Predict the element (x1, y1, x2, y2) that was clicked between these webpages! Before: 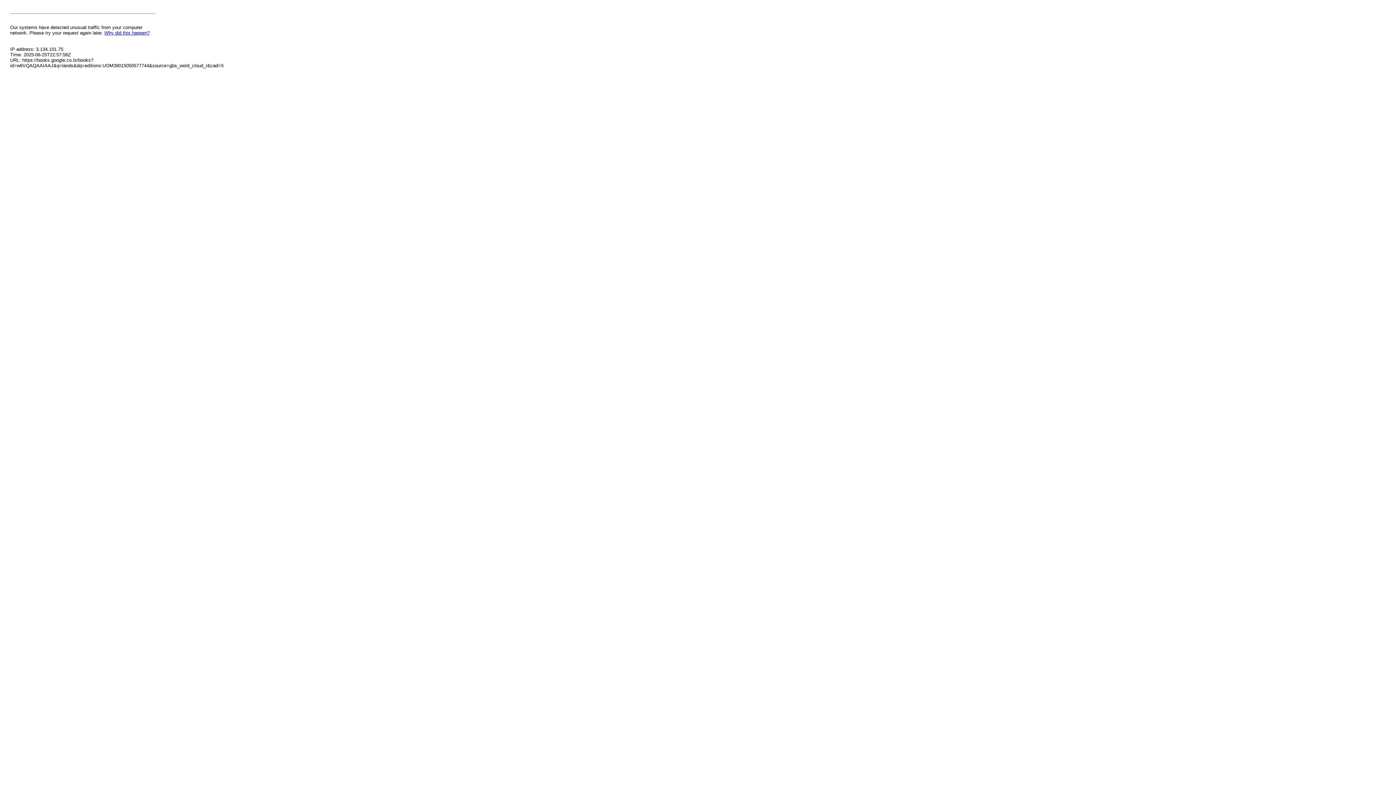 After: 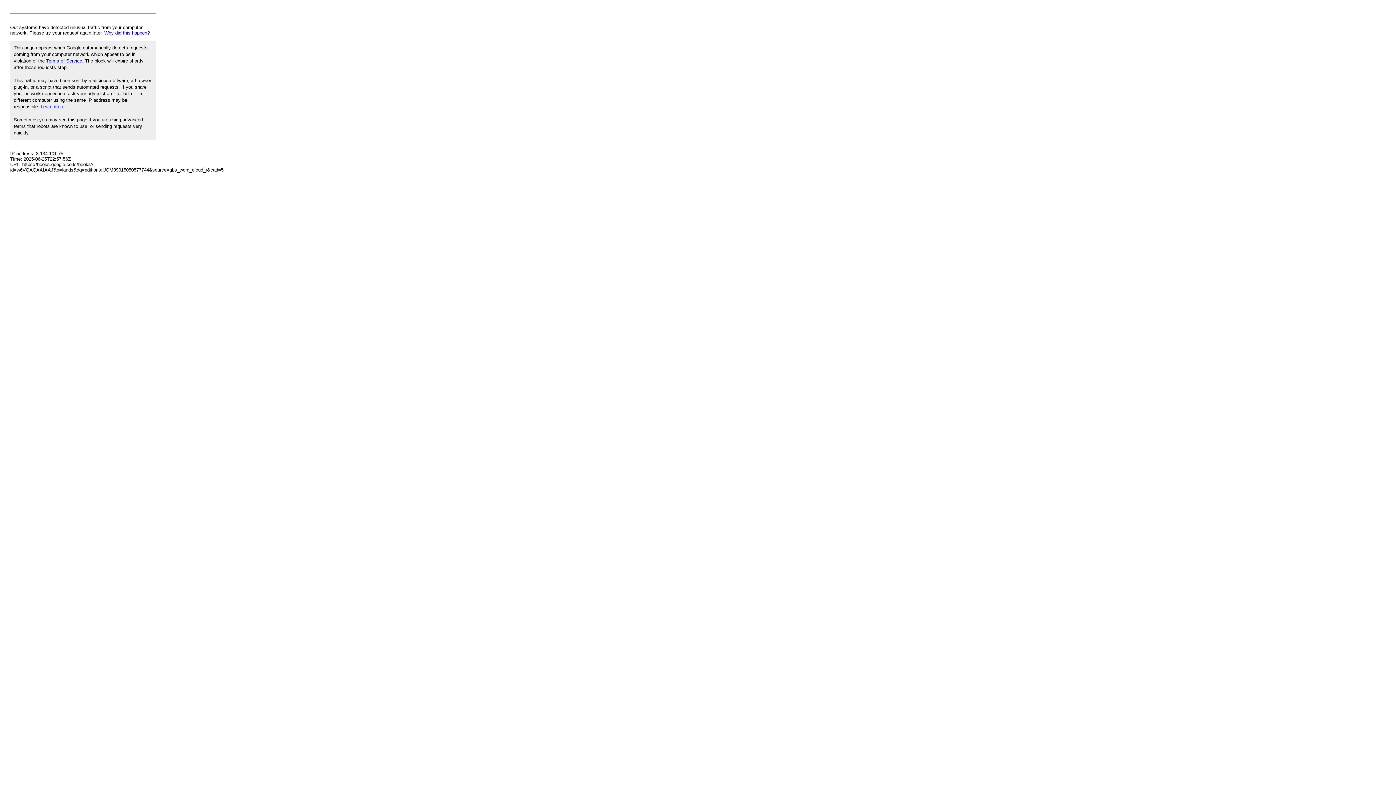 Action: bbox: (104, 30, 149, 35) label: Why did this happen?